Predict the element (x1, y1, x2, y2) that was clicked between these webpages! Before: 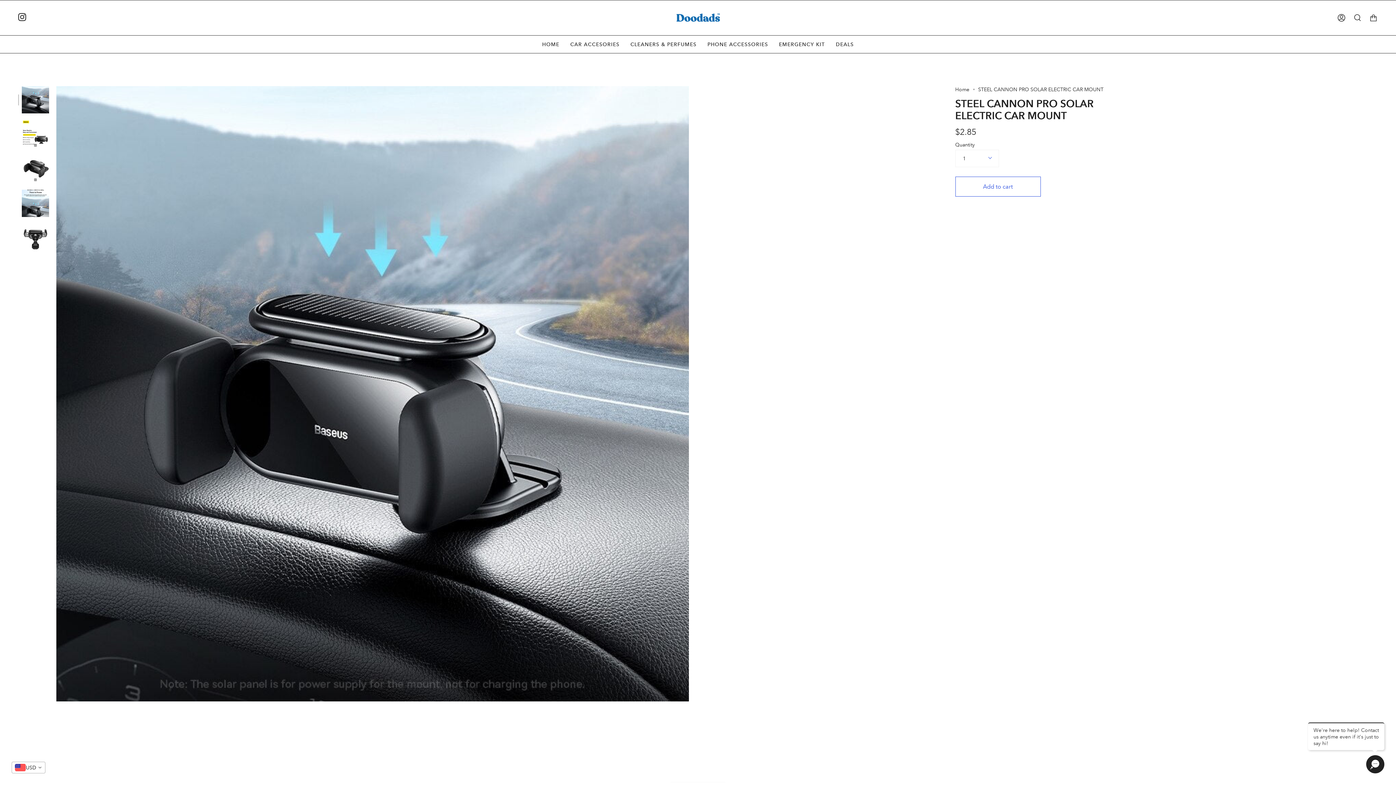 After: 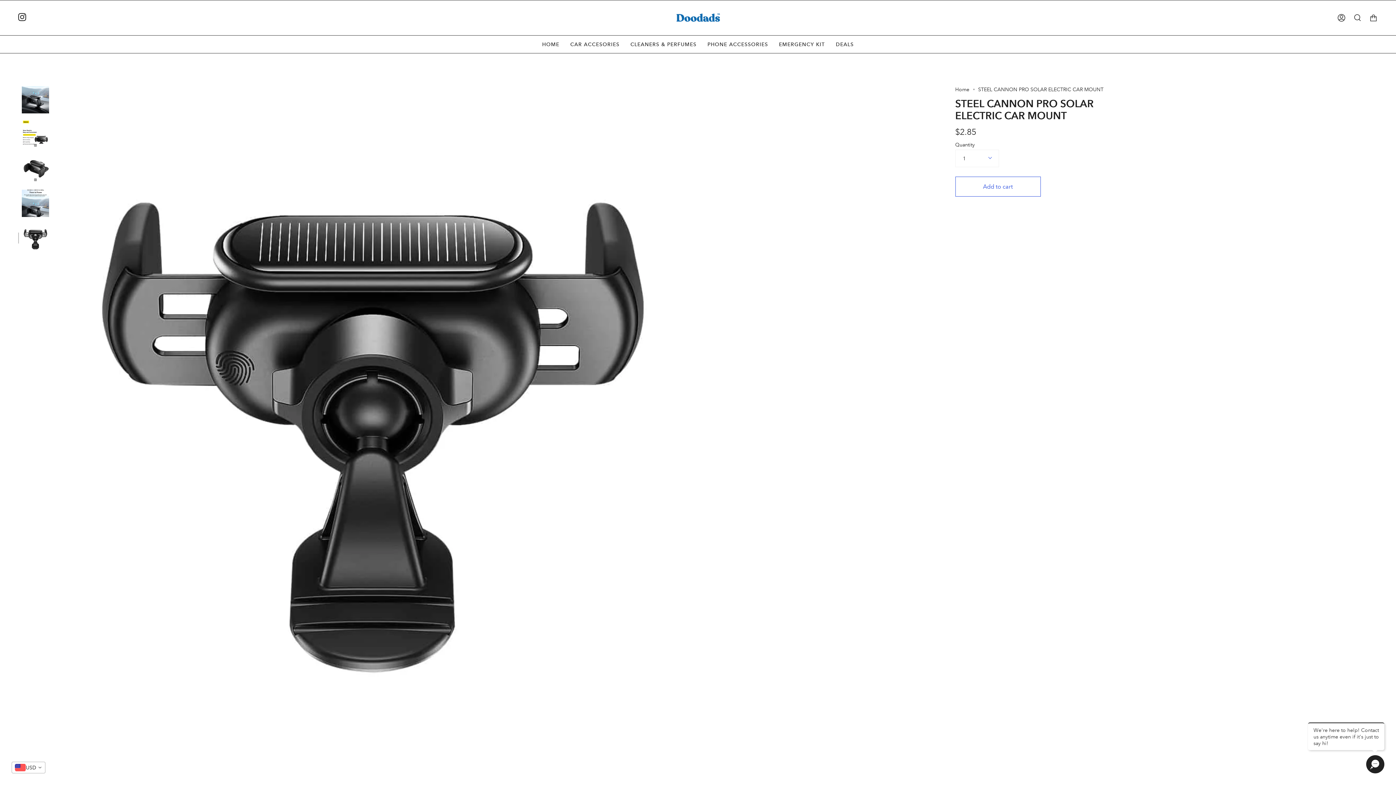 Action: bbox: (21, 224, 49, 251)